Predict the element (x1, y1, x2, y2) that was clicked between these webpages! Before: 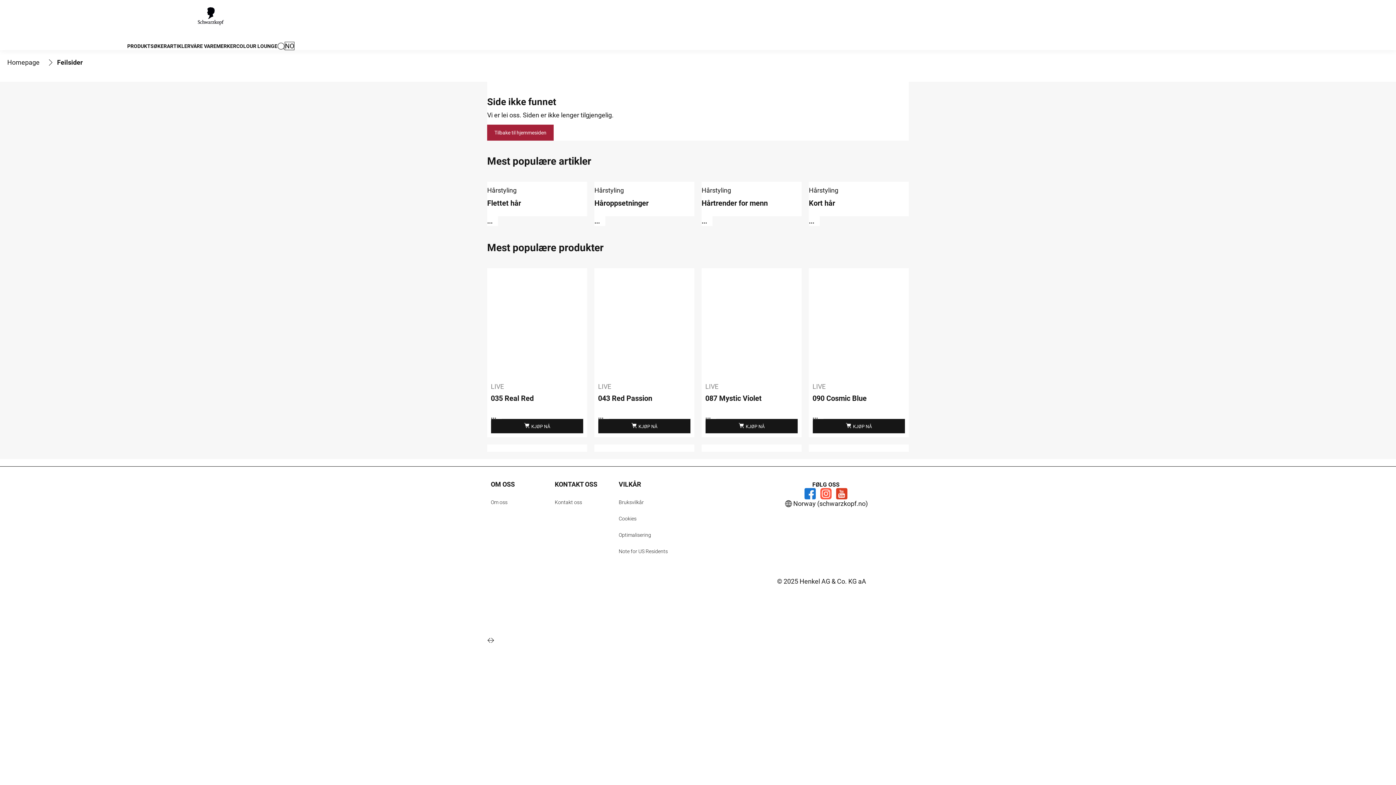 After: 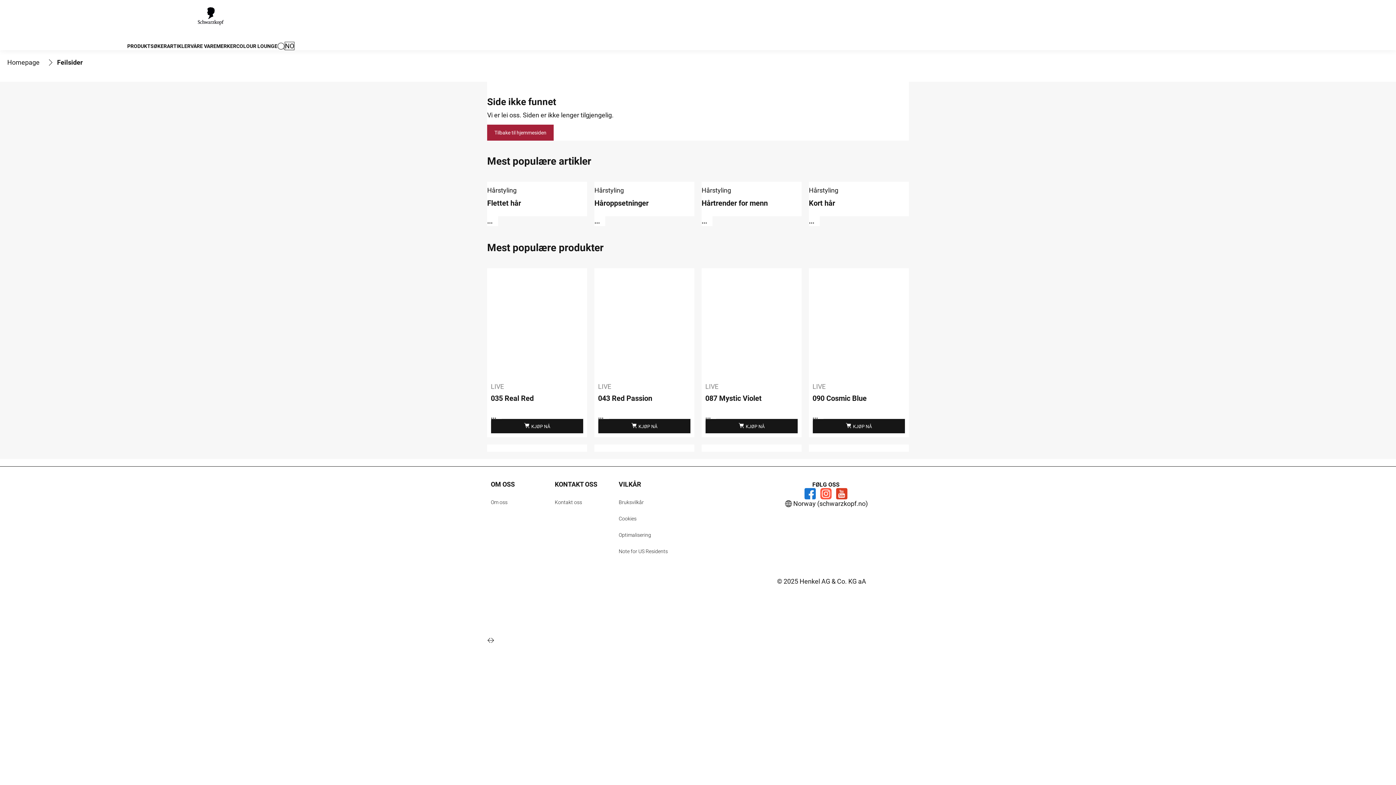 Action: bbox: (835, 488, 847, 500) label: YouTube